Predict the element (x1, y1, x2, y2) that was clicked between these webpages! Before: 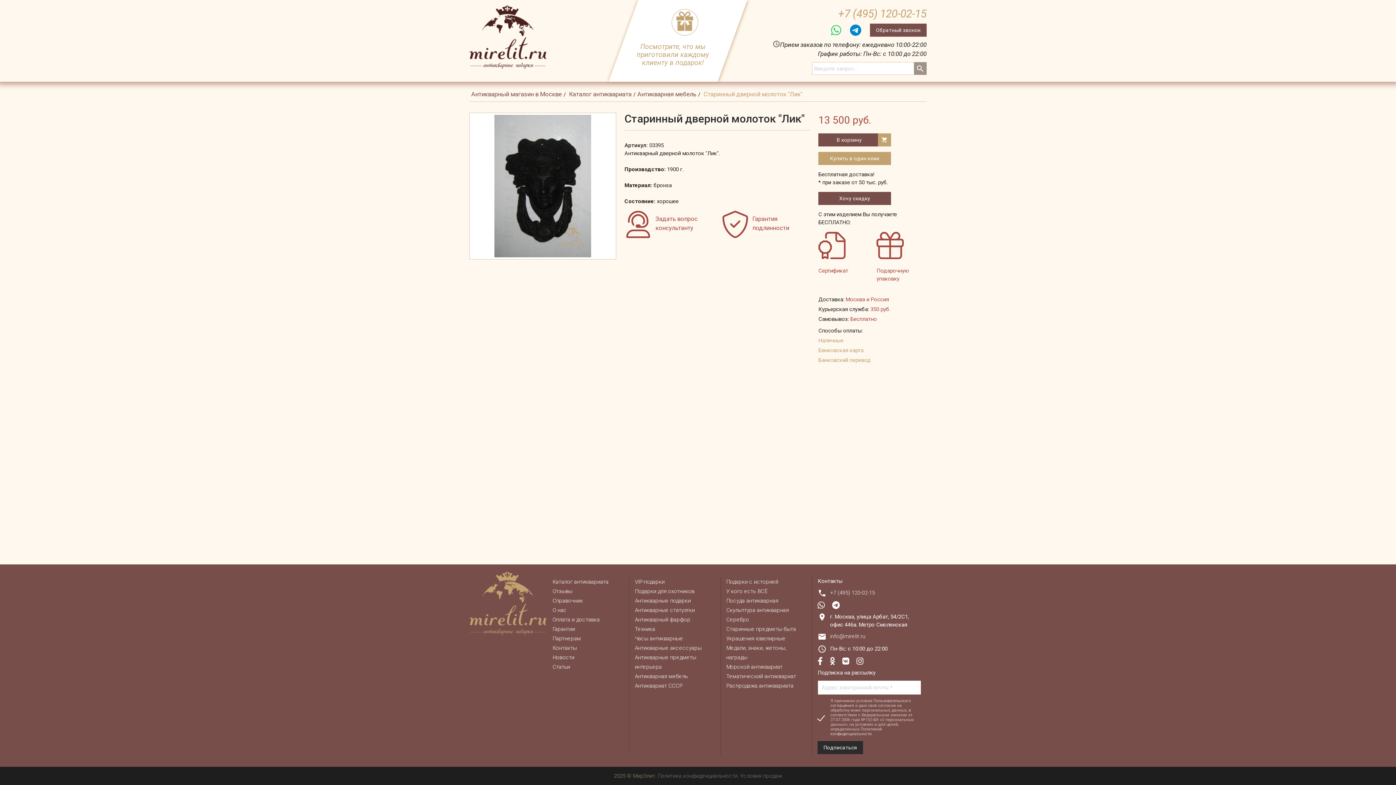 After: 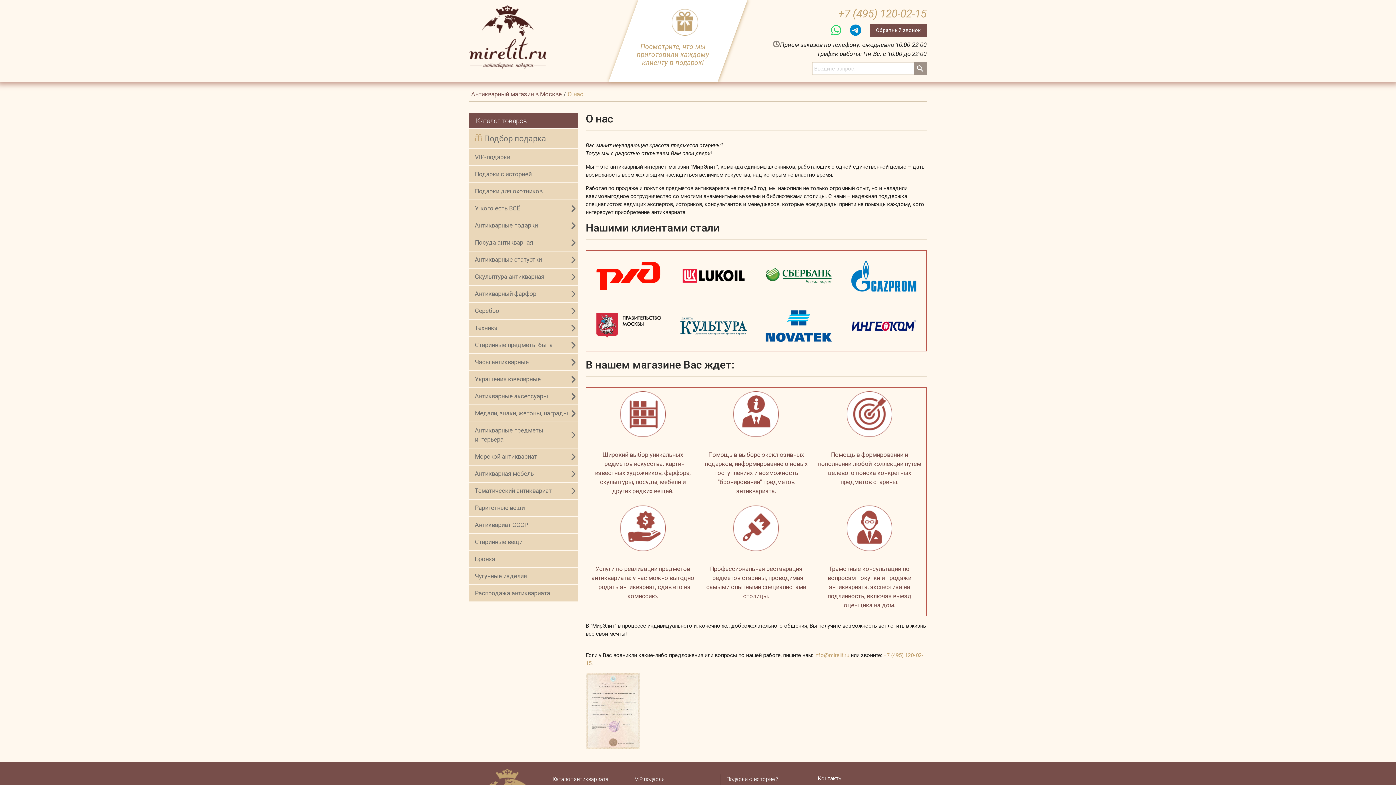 Action: label: О нас bbox: (552, 605, 623, 615)